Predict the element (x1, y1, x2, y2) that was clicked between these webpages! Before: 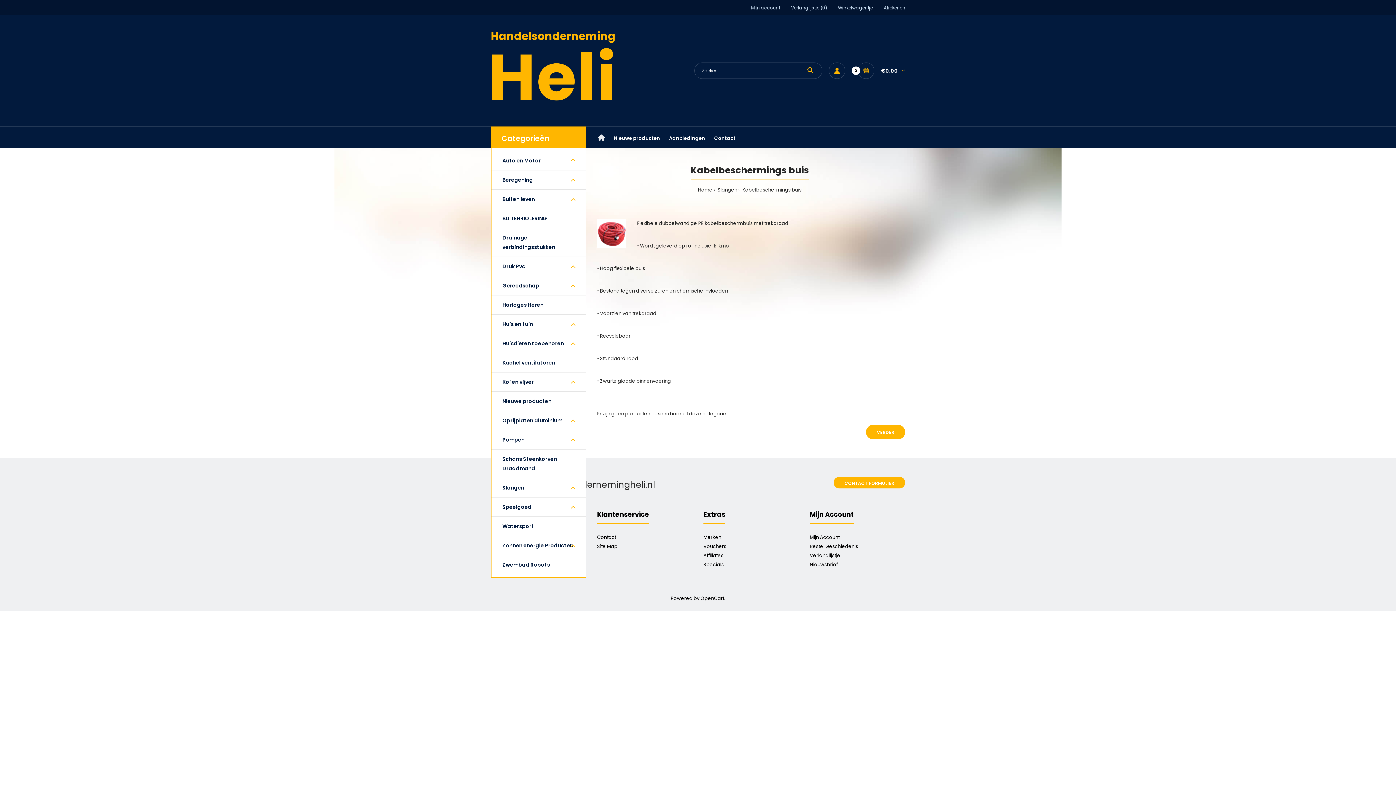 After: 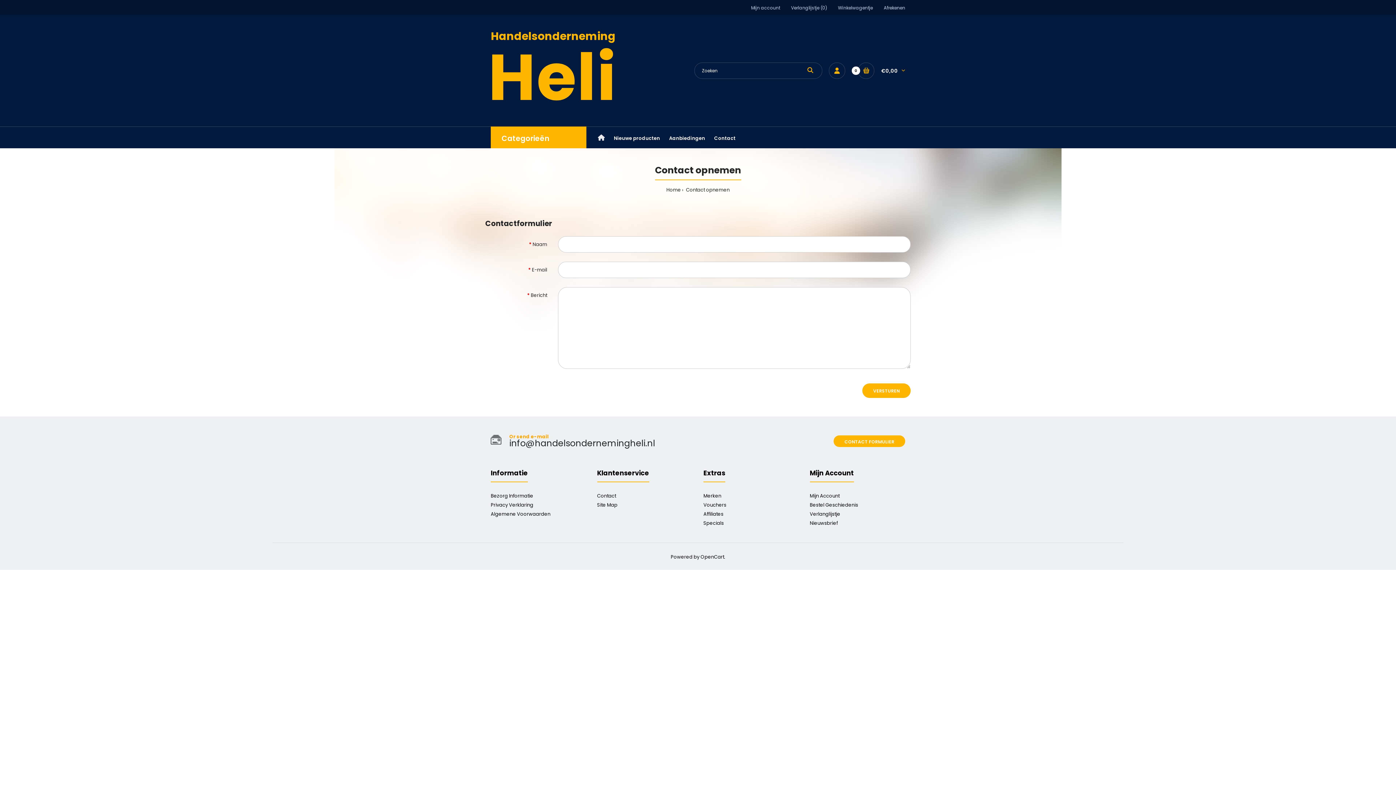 Action: label: Contact bbox: (597, 534, 616, 541)